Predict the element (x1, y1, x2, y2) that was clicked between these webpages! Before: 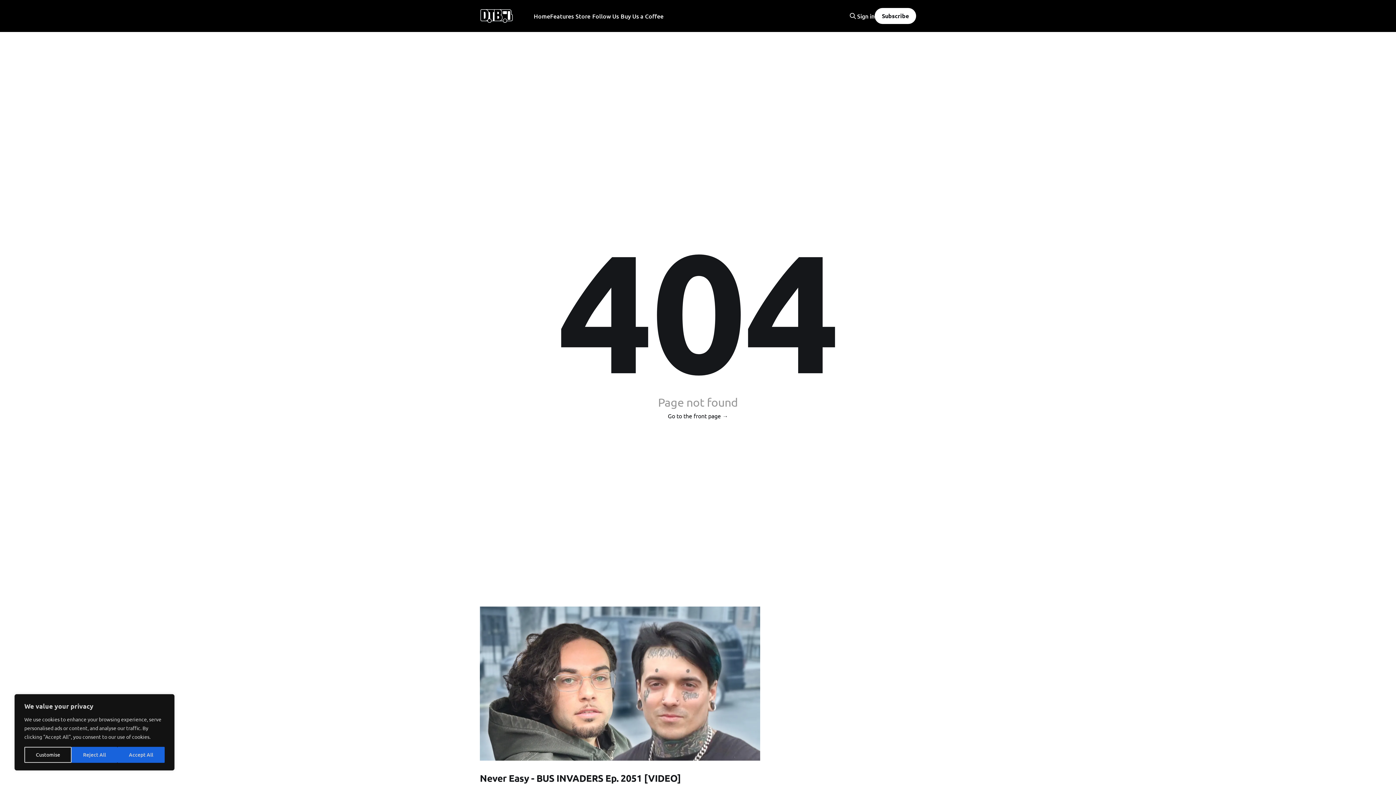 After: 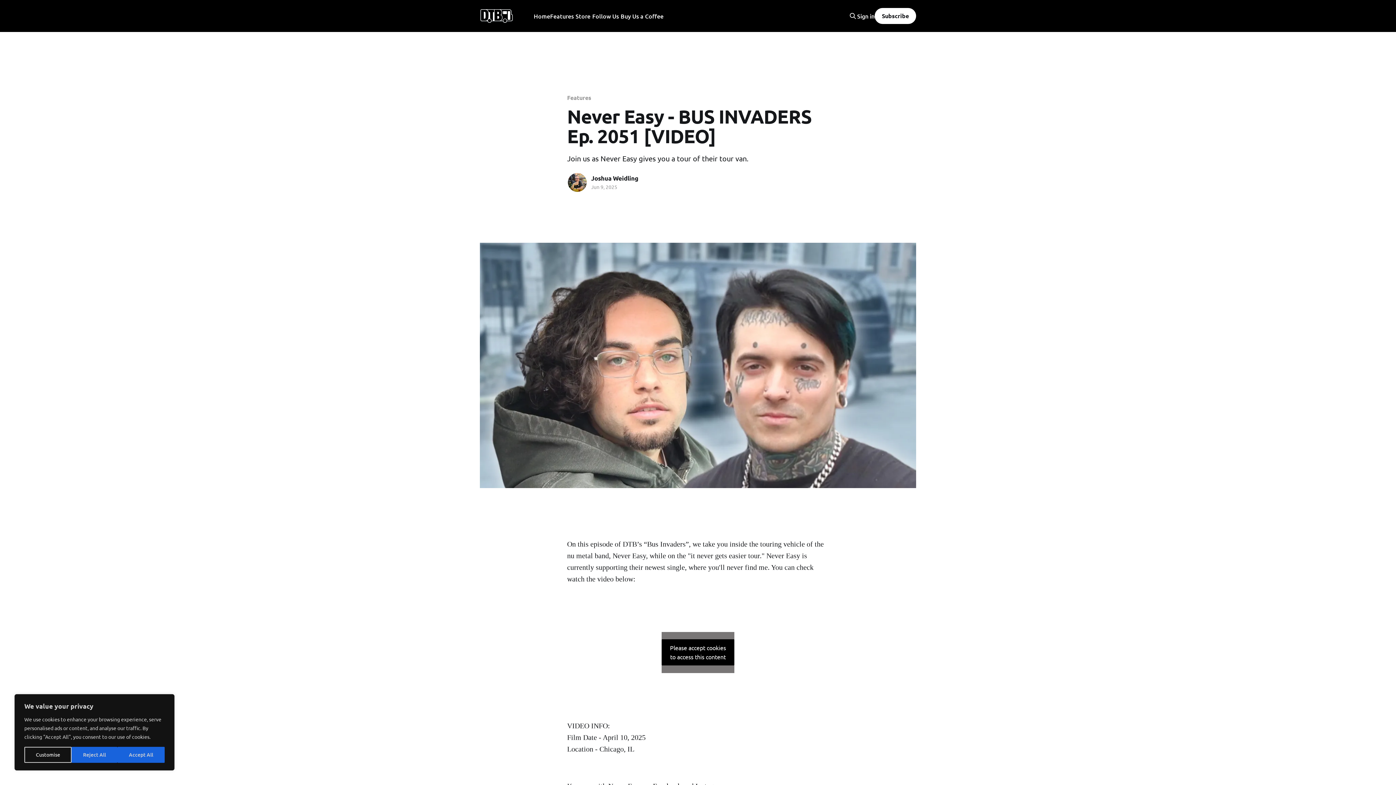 Action: bbox: (480, 772, 760, 797) label: Never Easy - BUS INVADERS Ep. 2051 [VIDEO]
Join us as Never Easy gives you a tour of their tour van.